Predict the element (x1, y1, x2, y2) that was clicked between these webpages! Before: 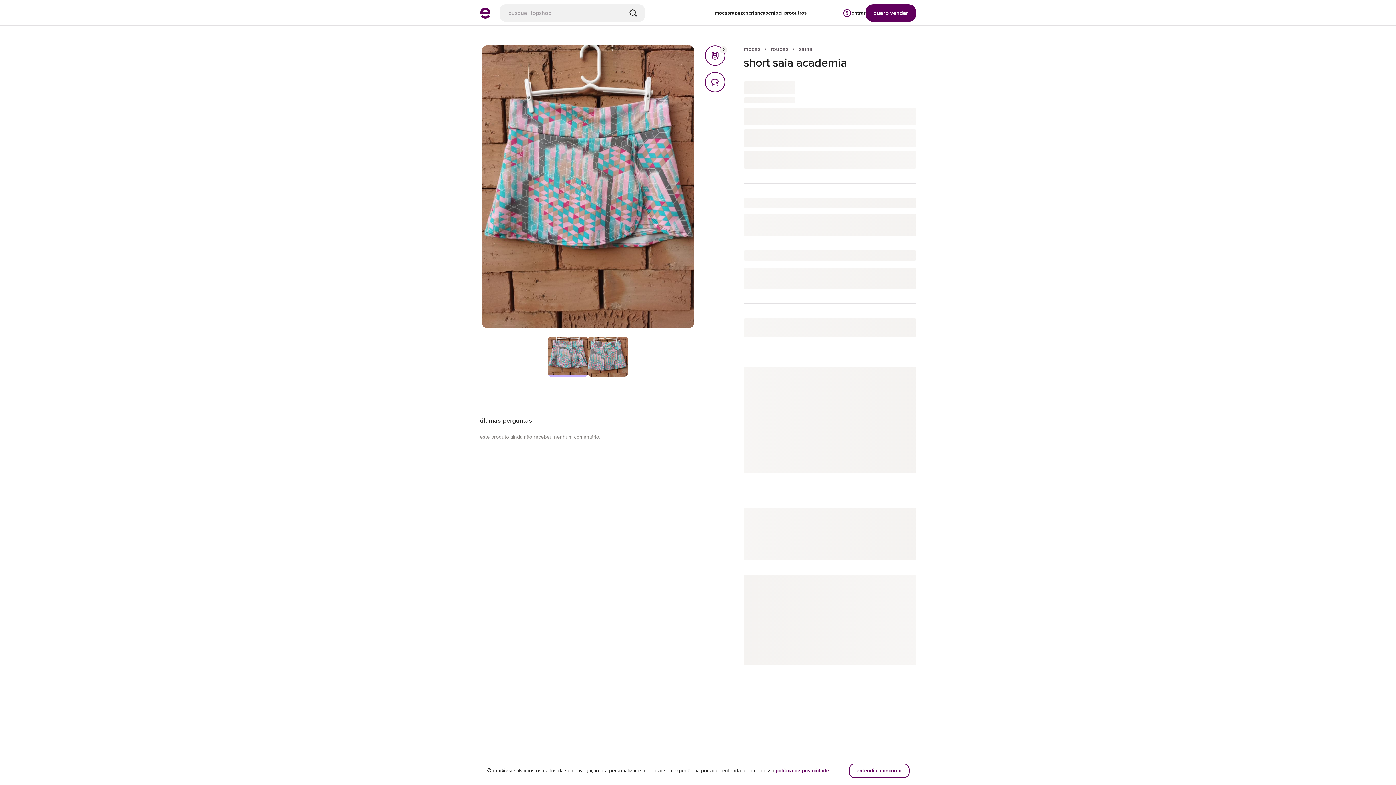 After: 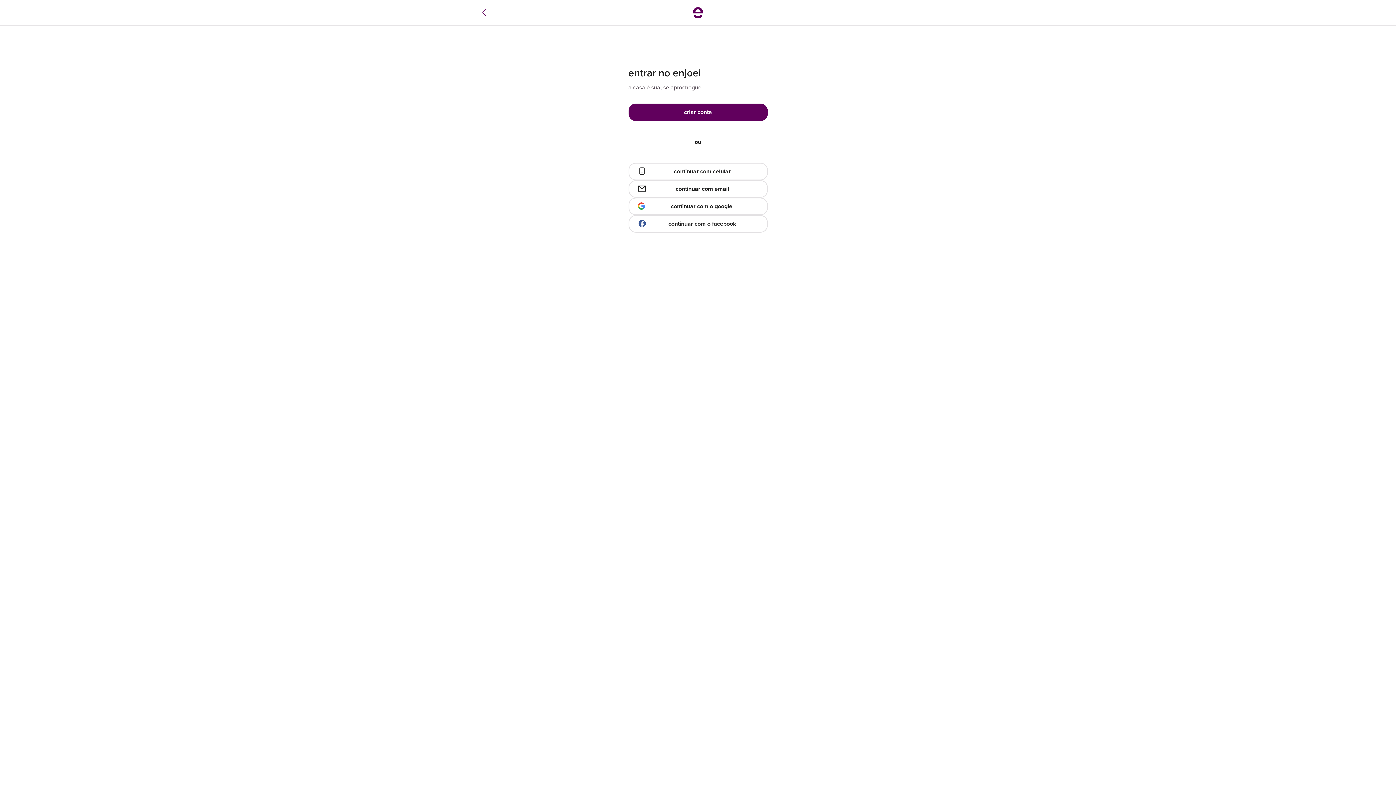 Action: label: entrar bbox: (851, 0, 865, 25)